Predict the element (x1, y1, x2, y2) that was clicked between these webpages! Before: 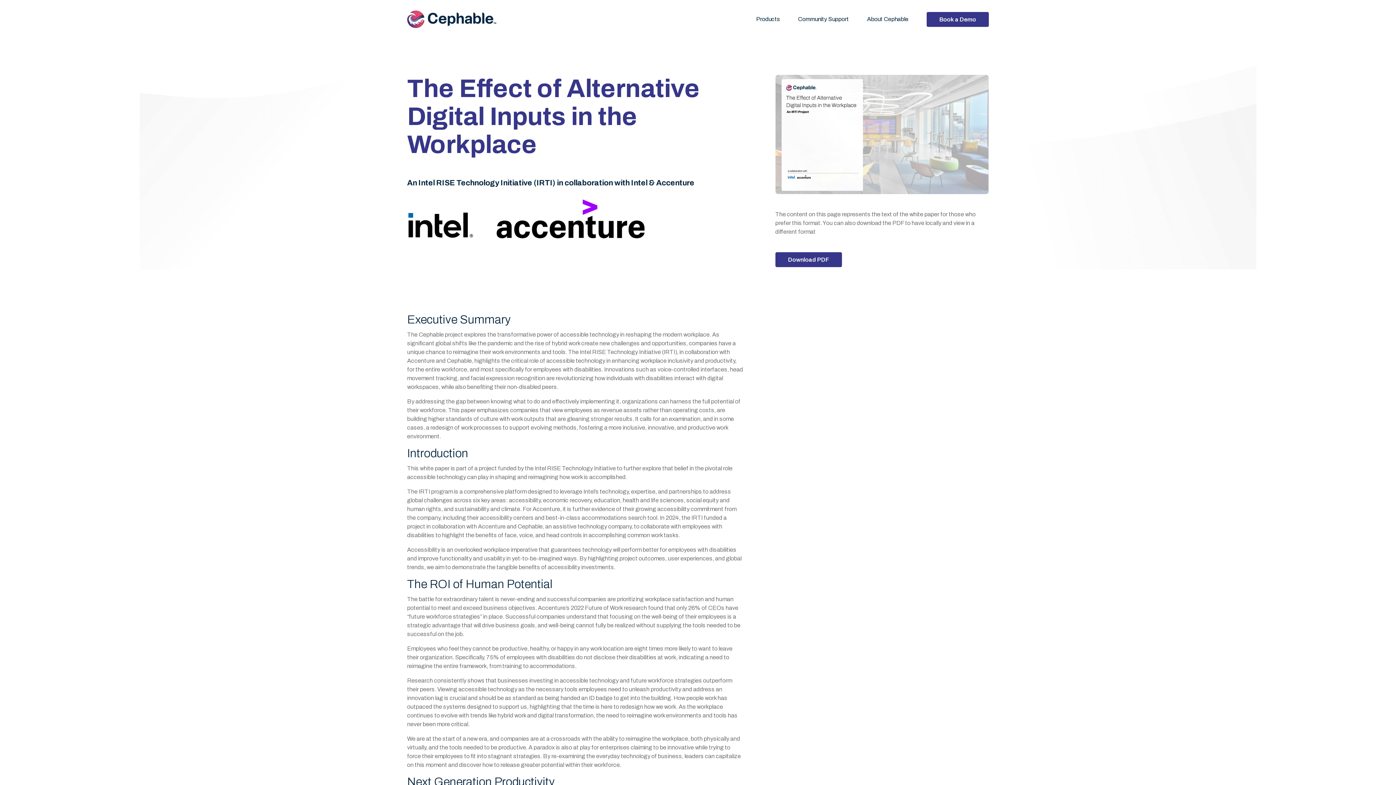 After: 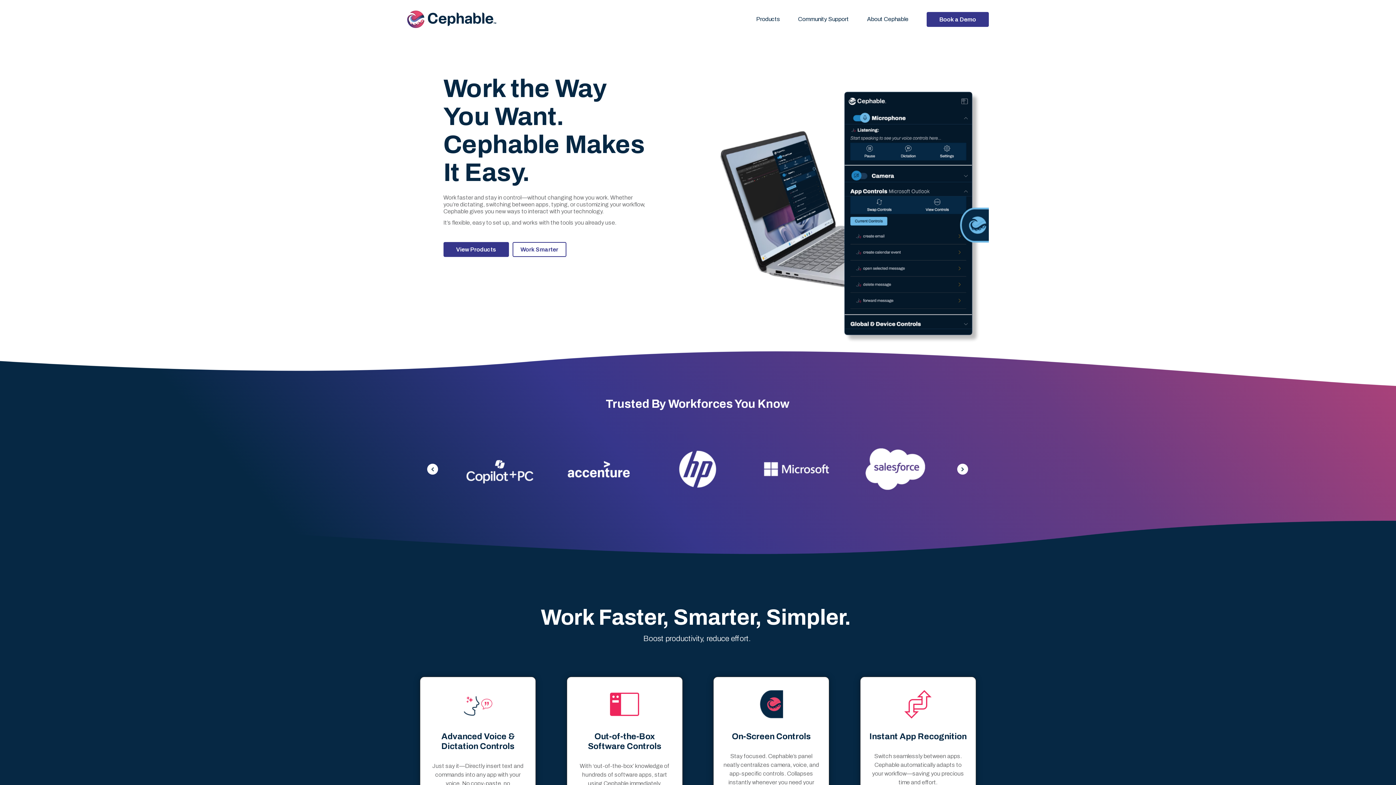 Action: bbox: (407, 10, 496, 27)